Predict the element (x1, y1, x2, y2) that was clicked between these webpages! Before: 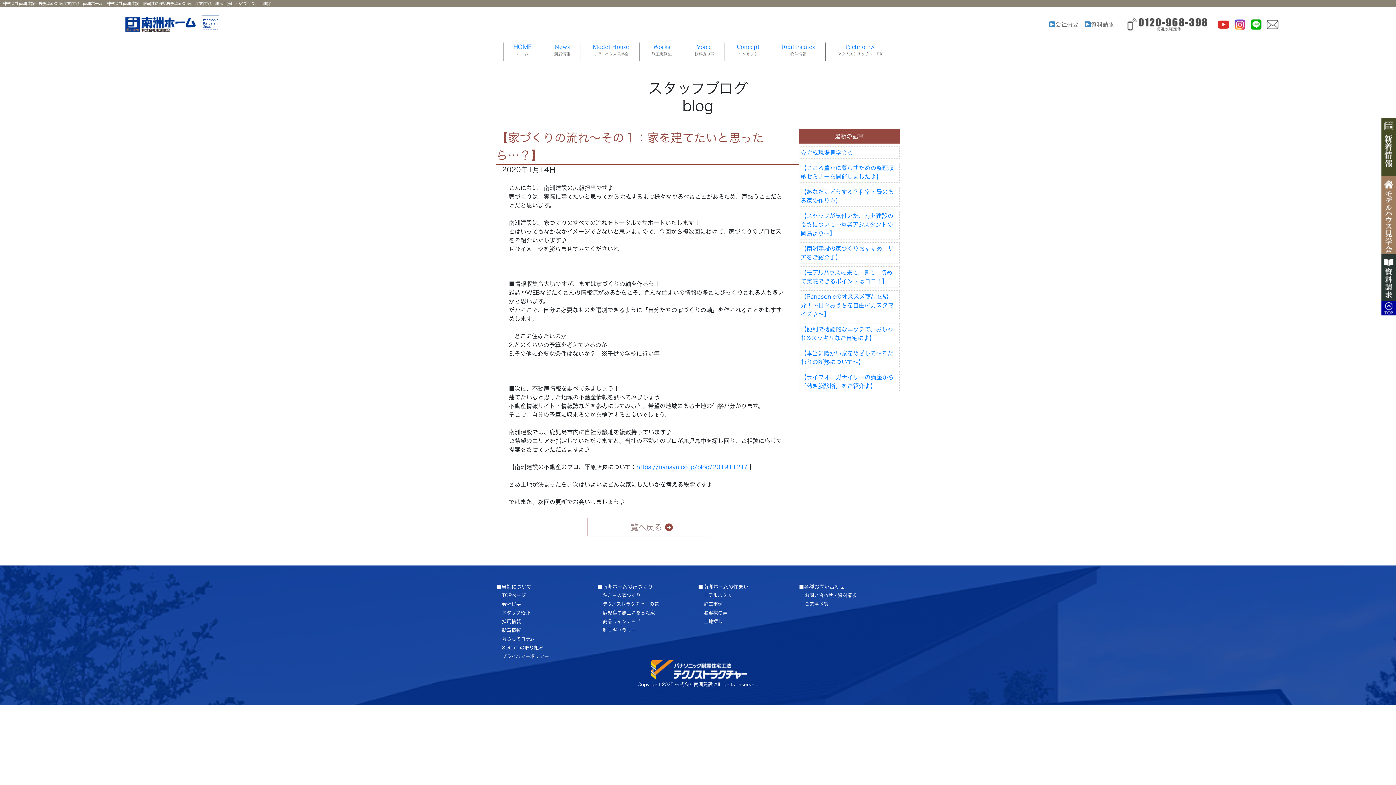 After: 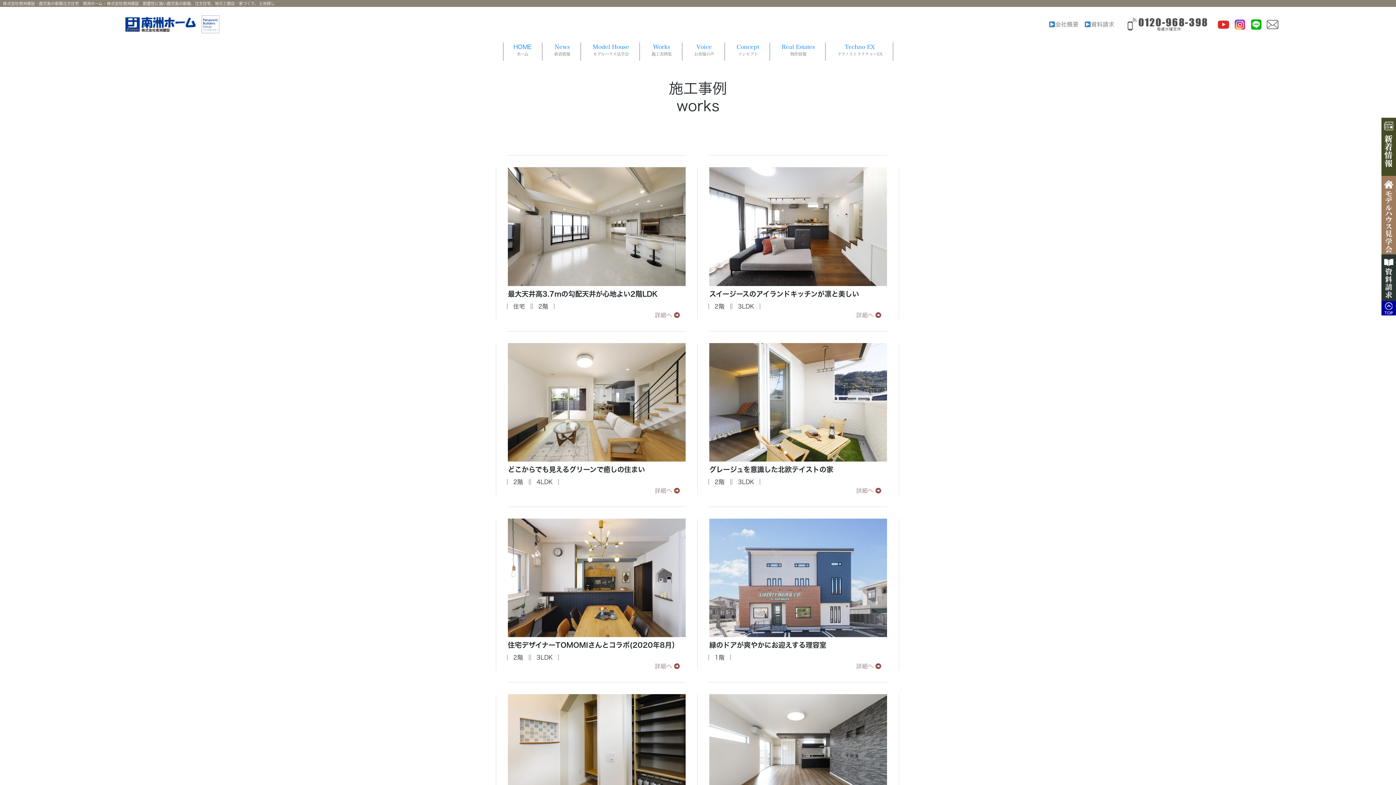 Action: label: 施工事例 bbox: (704, 602, 722, 607)